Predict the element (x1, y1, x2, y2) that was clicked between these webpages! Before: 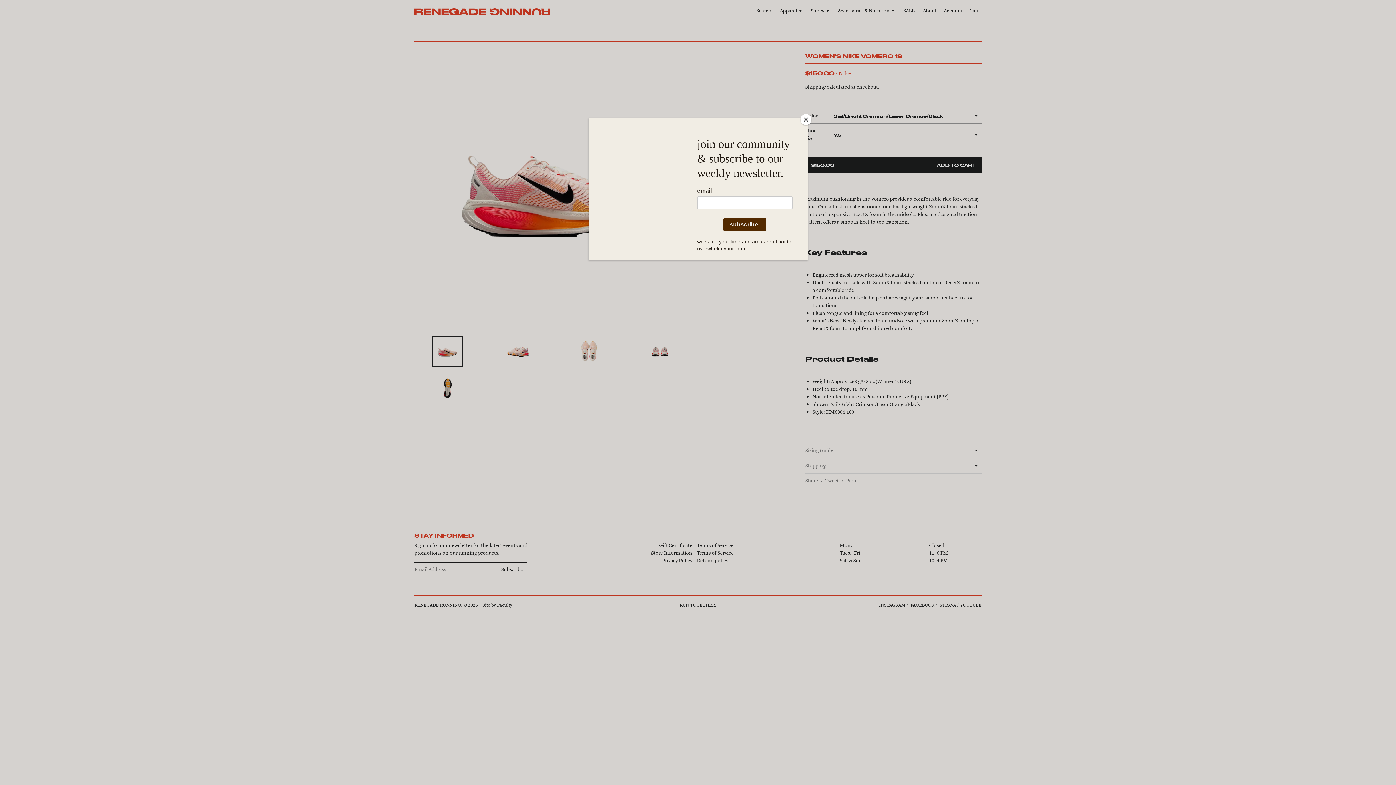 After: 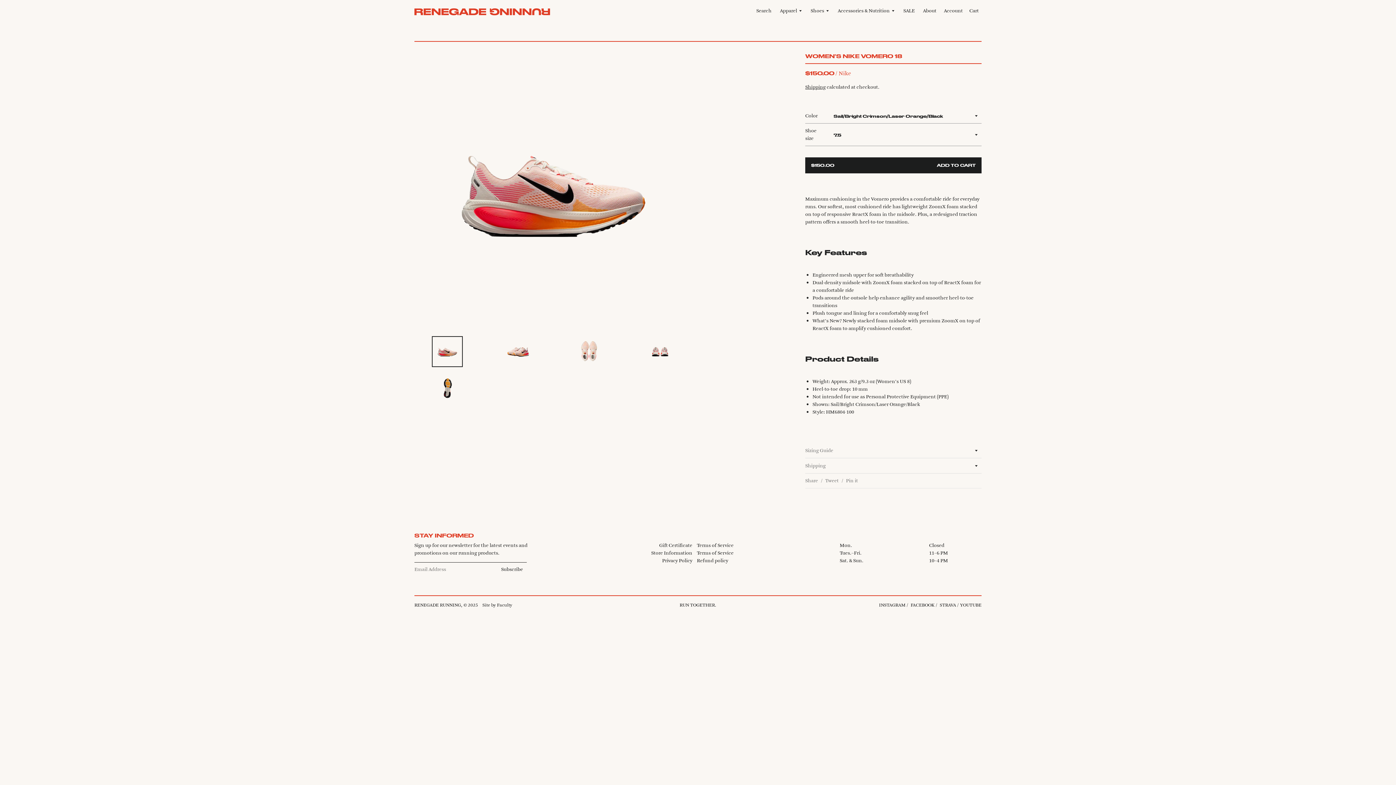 Action: bbox: (800, 114, 811, 125) label: Close